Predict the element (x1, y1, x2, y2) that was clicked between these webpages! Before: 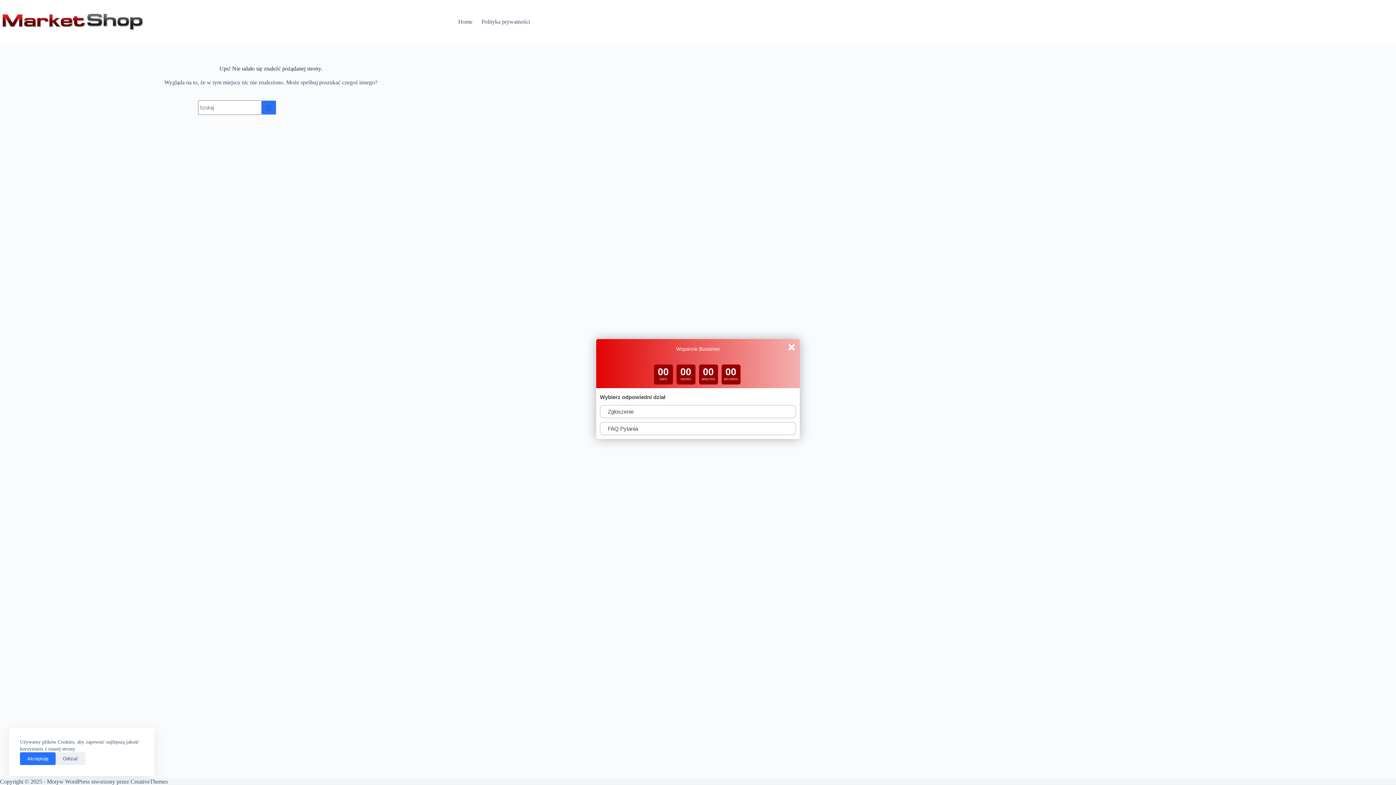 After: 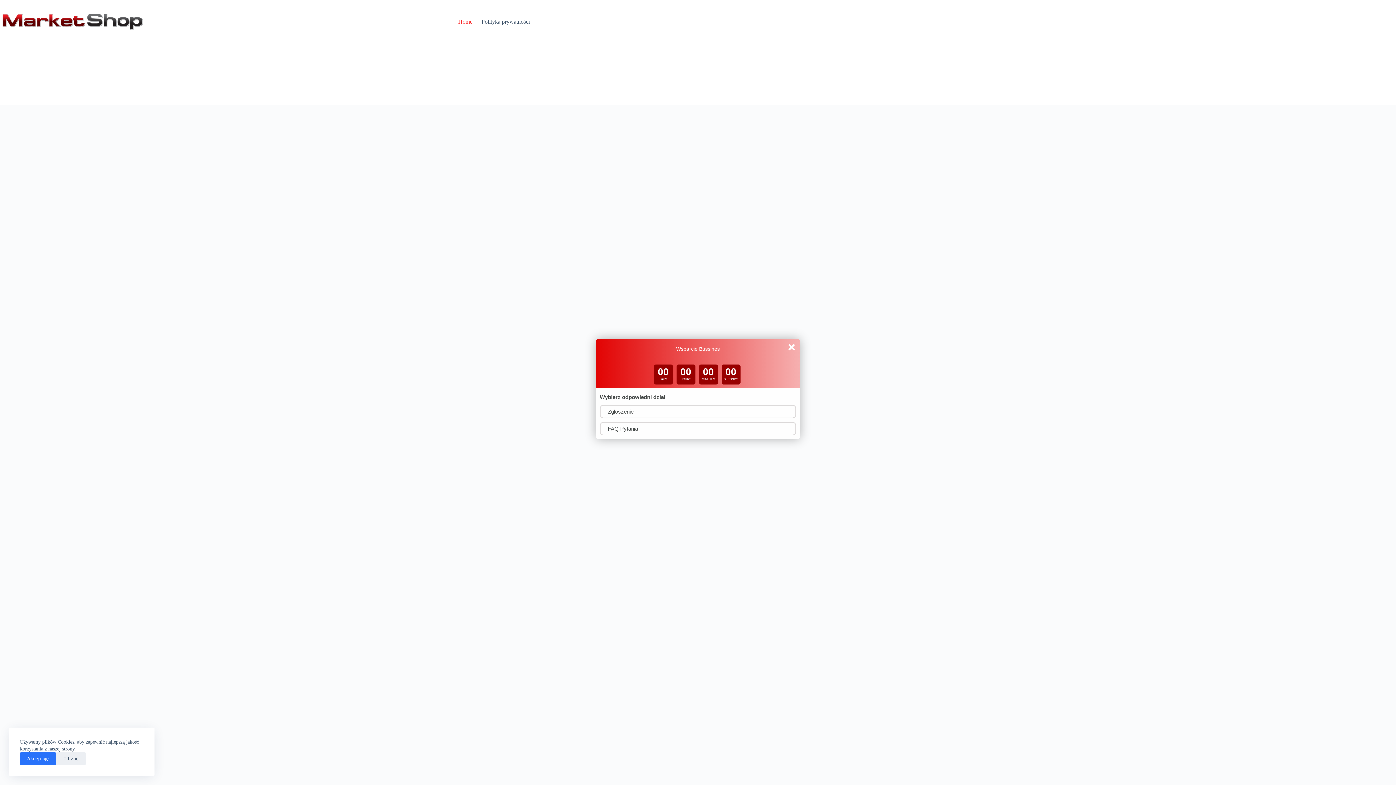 Action: label: Home bbox: (453, 0, 477, 43)